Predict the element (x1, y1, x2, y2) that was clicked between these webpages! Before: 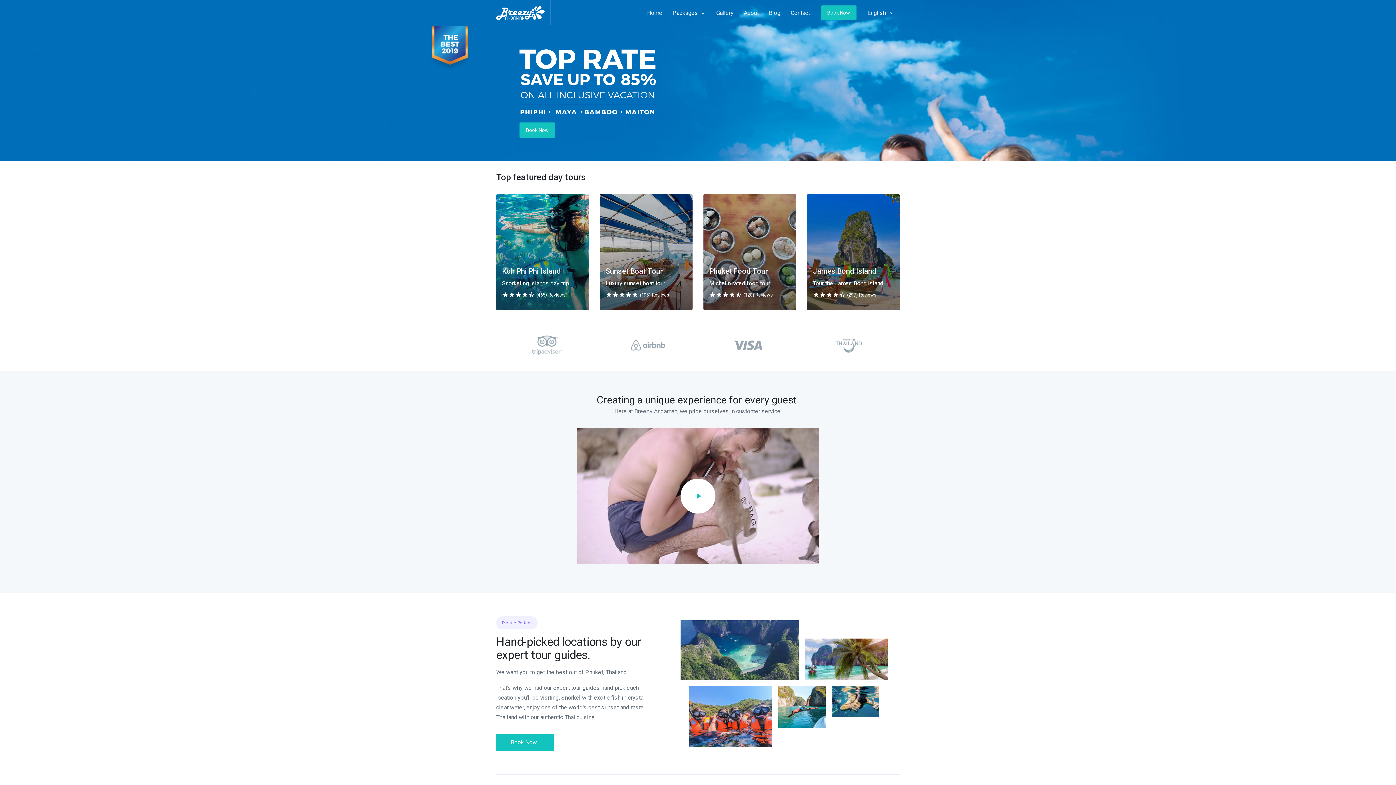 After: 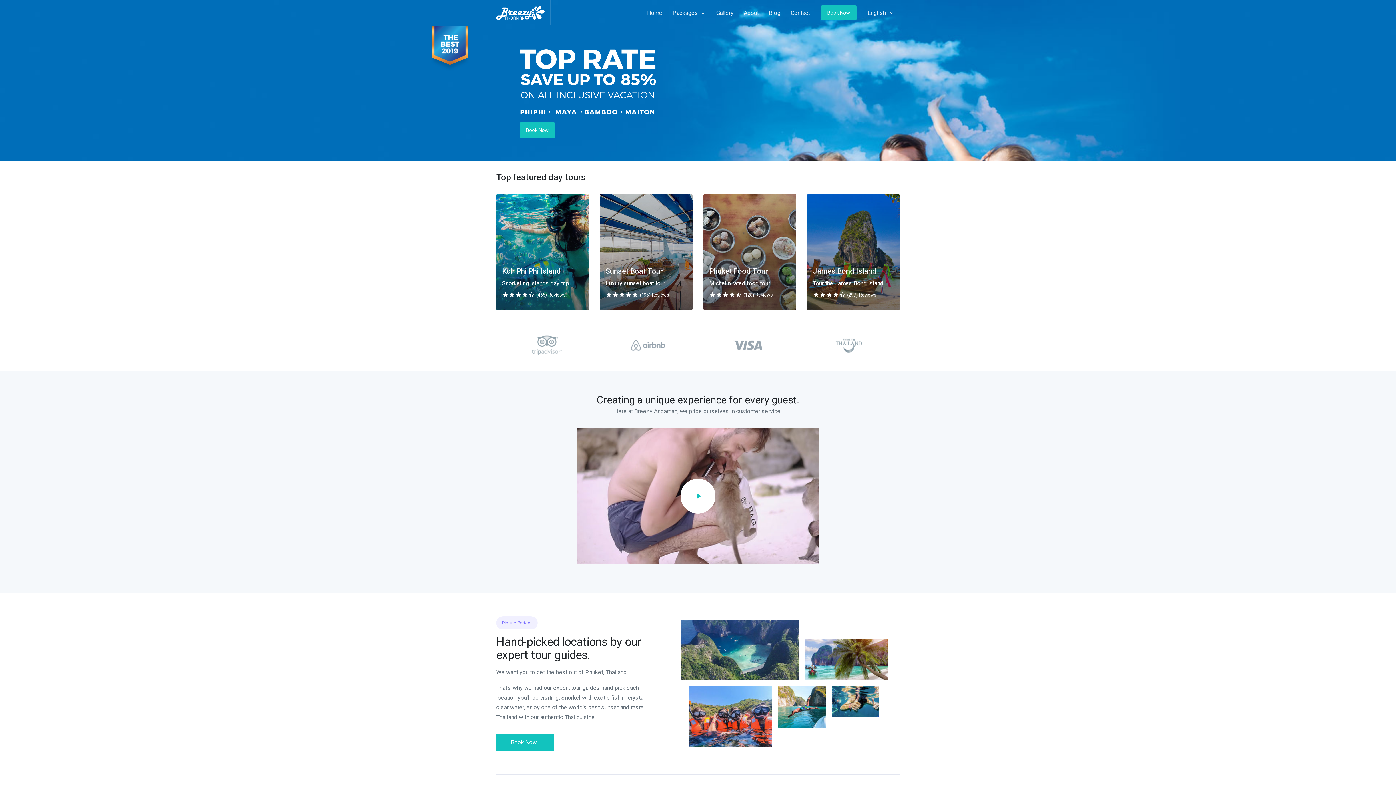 Action: label: Contact bbox: (785, 0, 815, 25)